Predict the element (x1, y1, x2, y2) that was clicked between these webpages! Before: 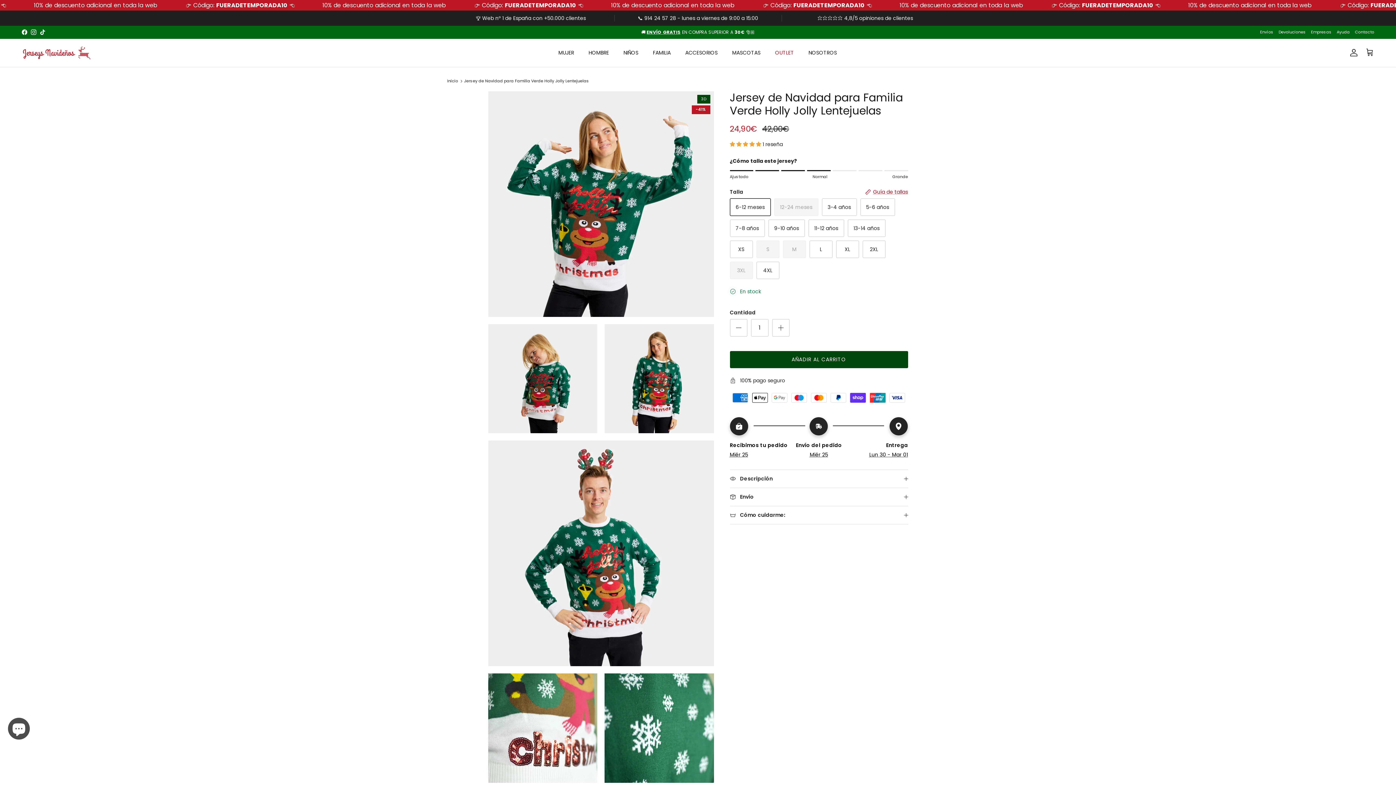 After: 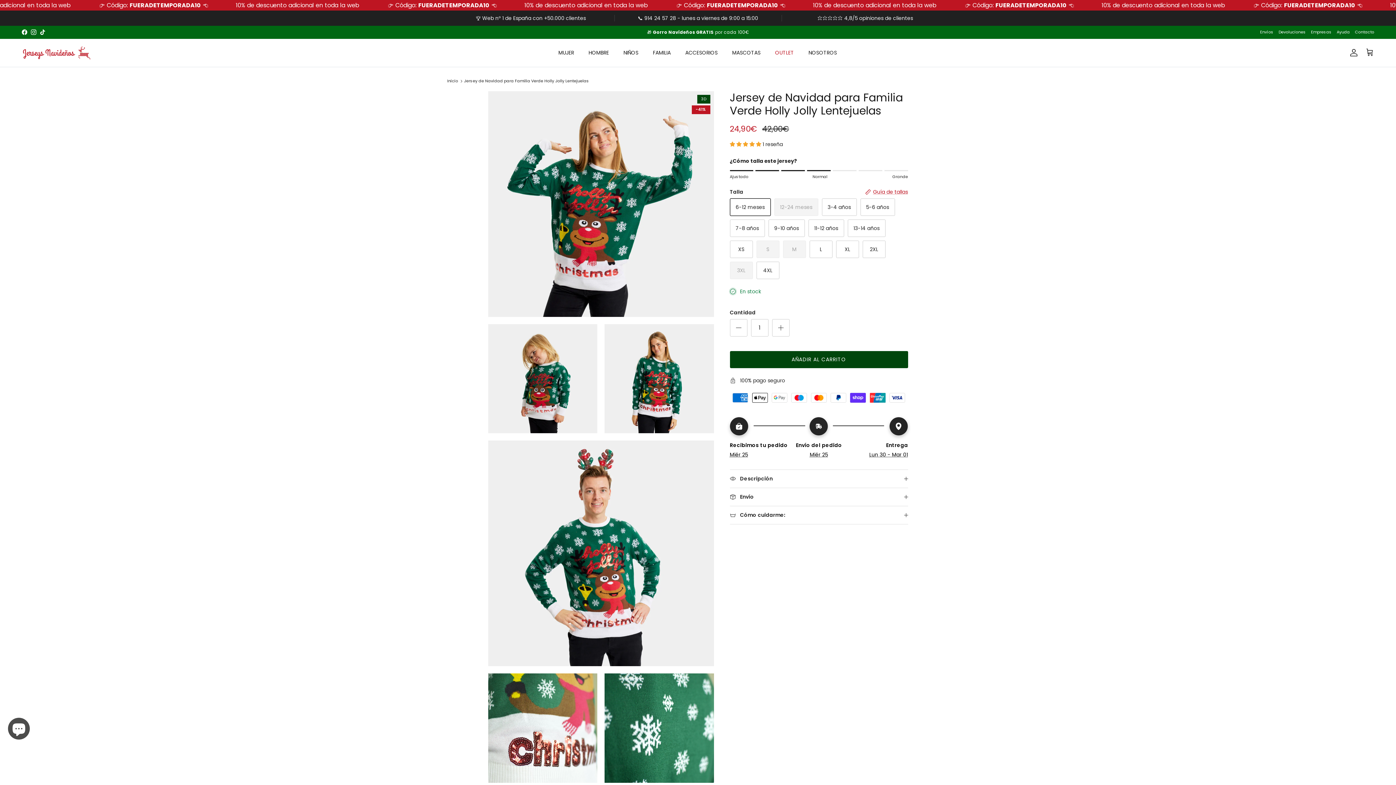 Action: bbox: (21, 29, 27, 35) label: Facebook